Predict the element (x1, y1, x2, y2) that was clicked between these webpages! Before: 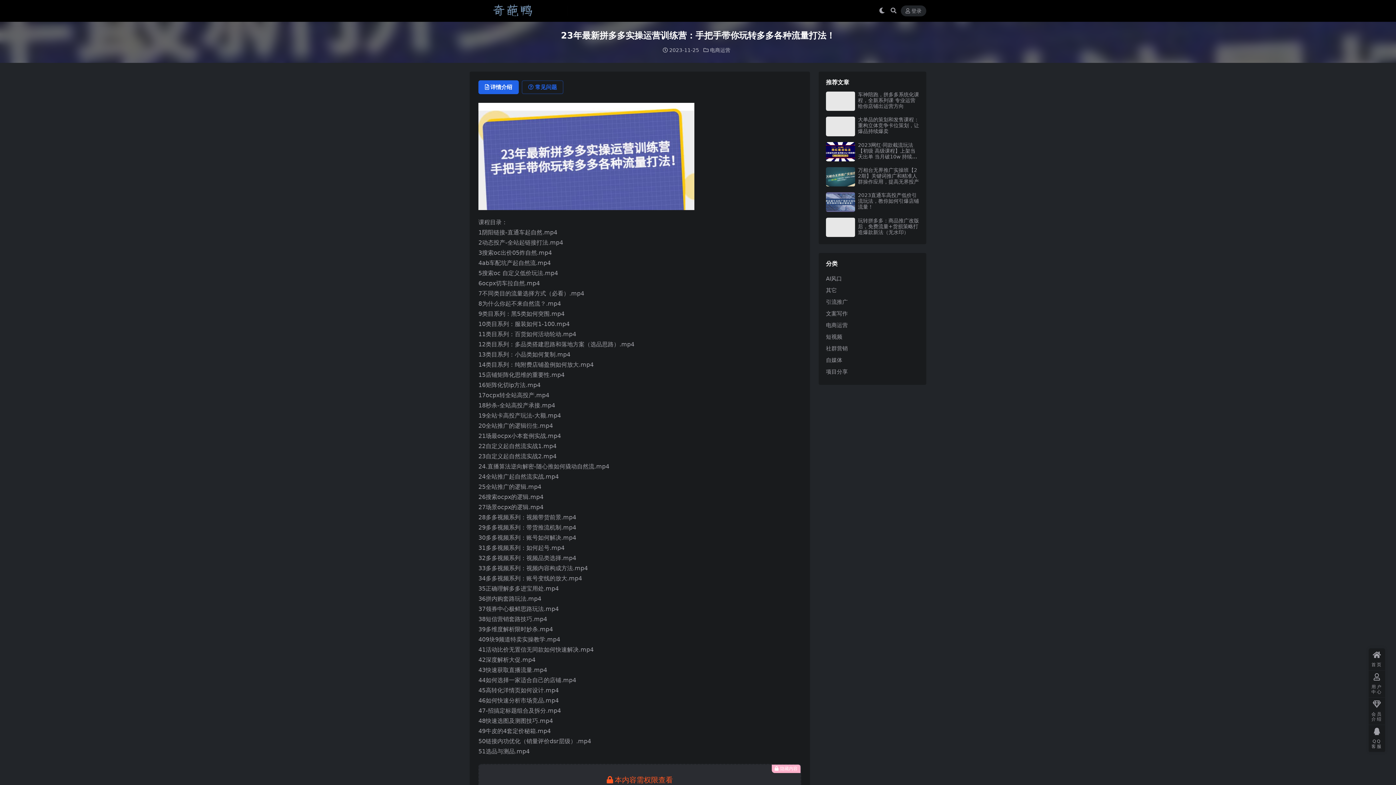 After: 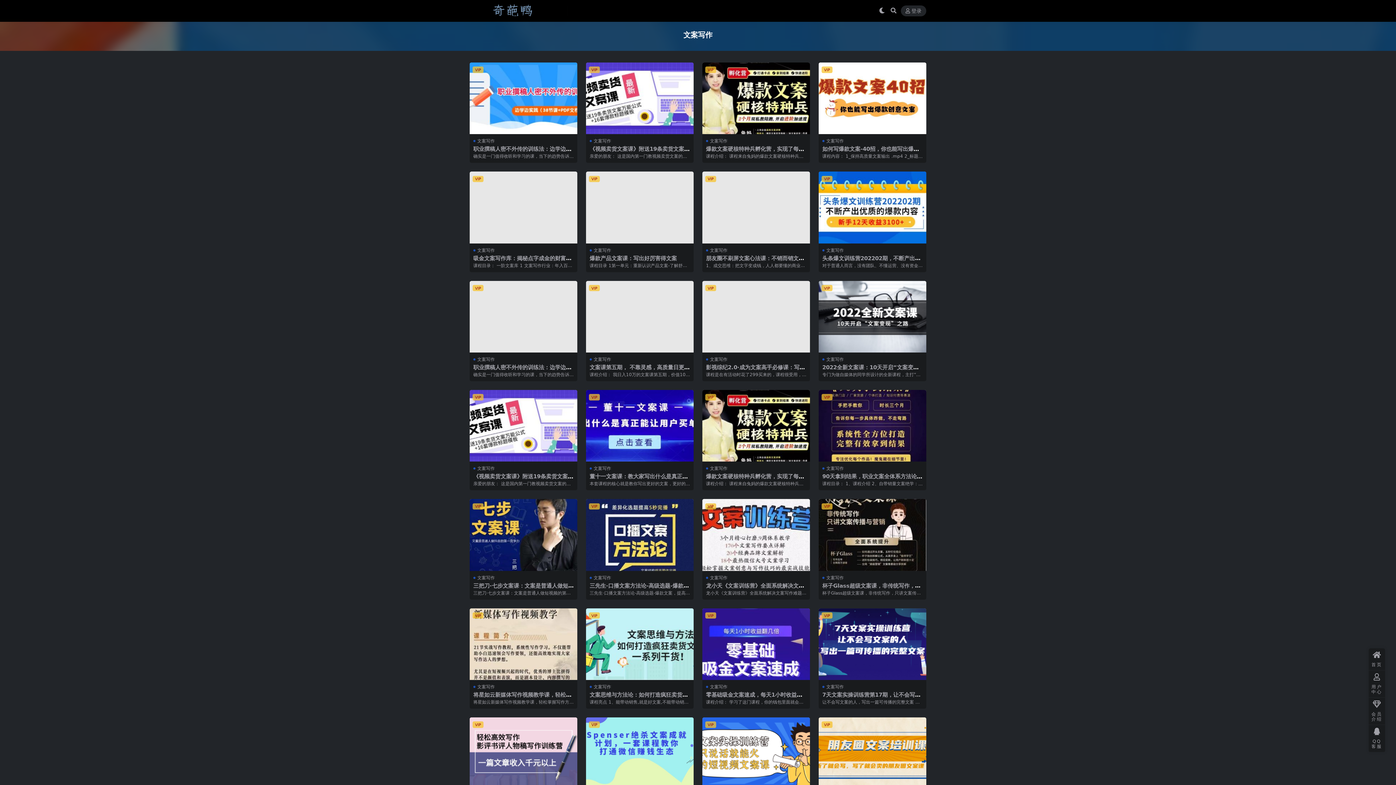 Action: bbox: (826, 310, 848, 317) label: 文案写作